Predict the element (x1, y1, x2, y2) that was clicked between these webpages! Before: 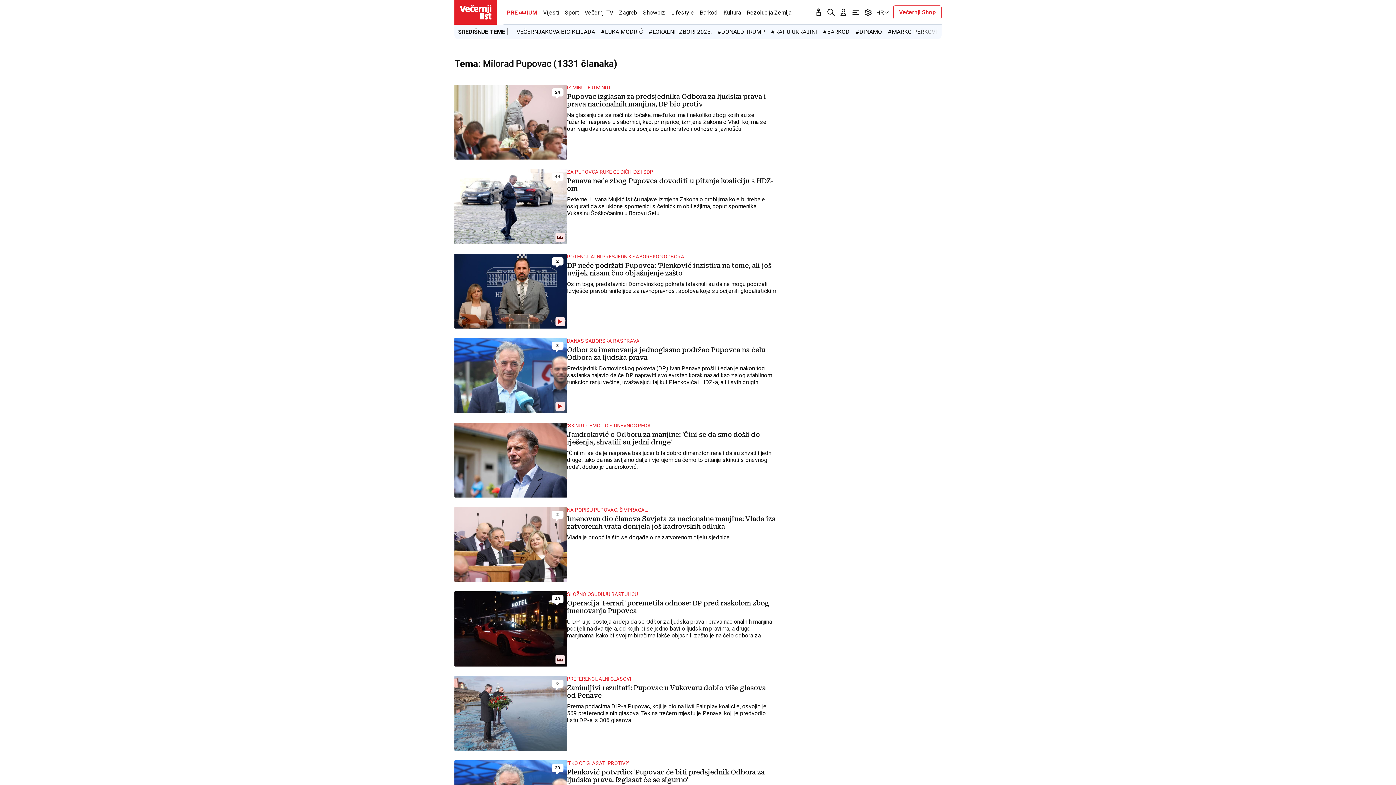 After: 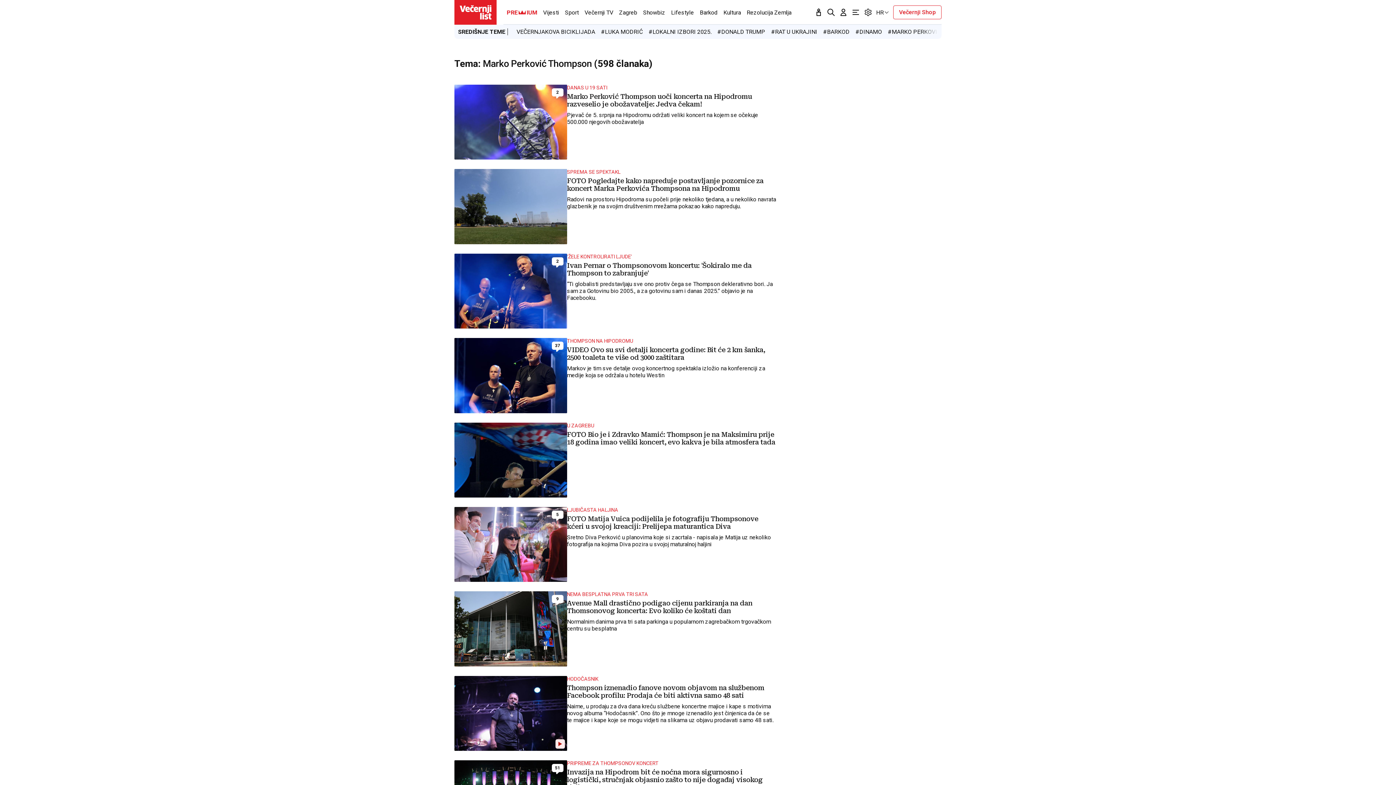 Action: label: #MARKO PERKOVIĆ THOMPSON bbox: (888, 28, 974, 35)